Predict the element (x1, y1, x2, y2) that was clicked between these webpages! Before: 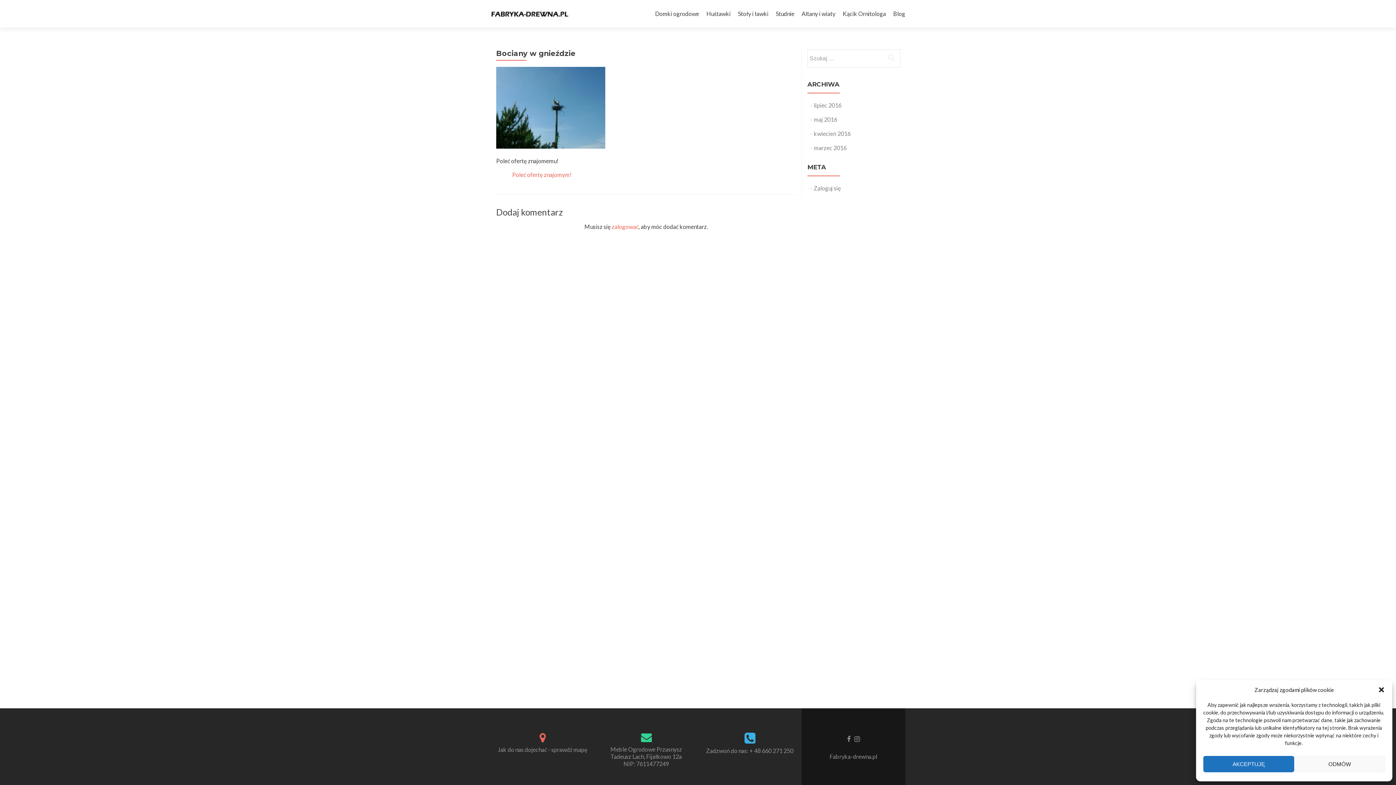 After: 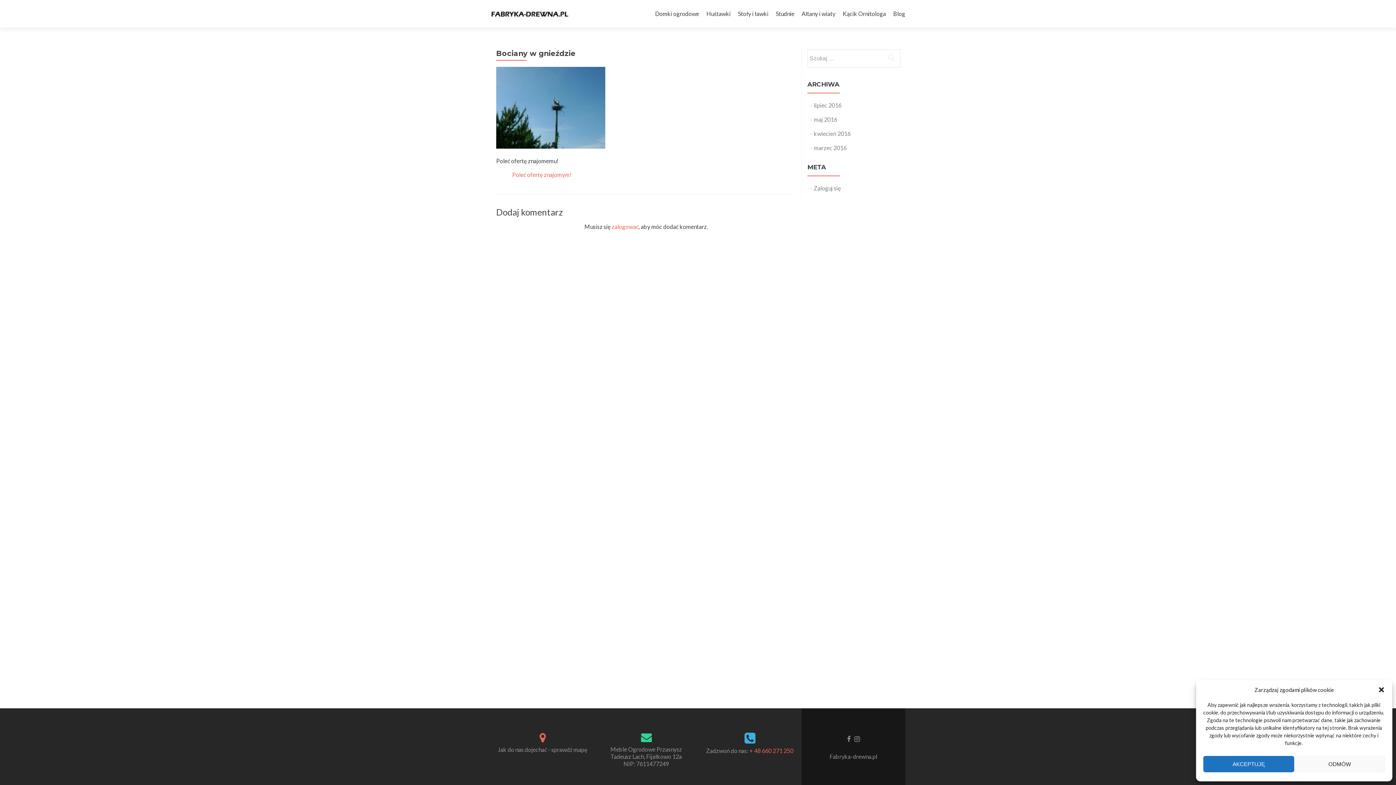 Action: label: + 48 660 271 250 bbox: (749, 747, 793, 754)